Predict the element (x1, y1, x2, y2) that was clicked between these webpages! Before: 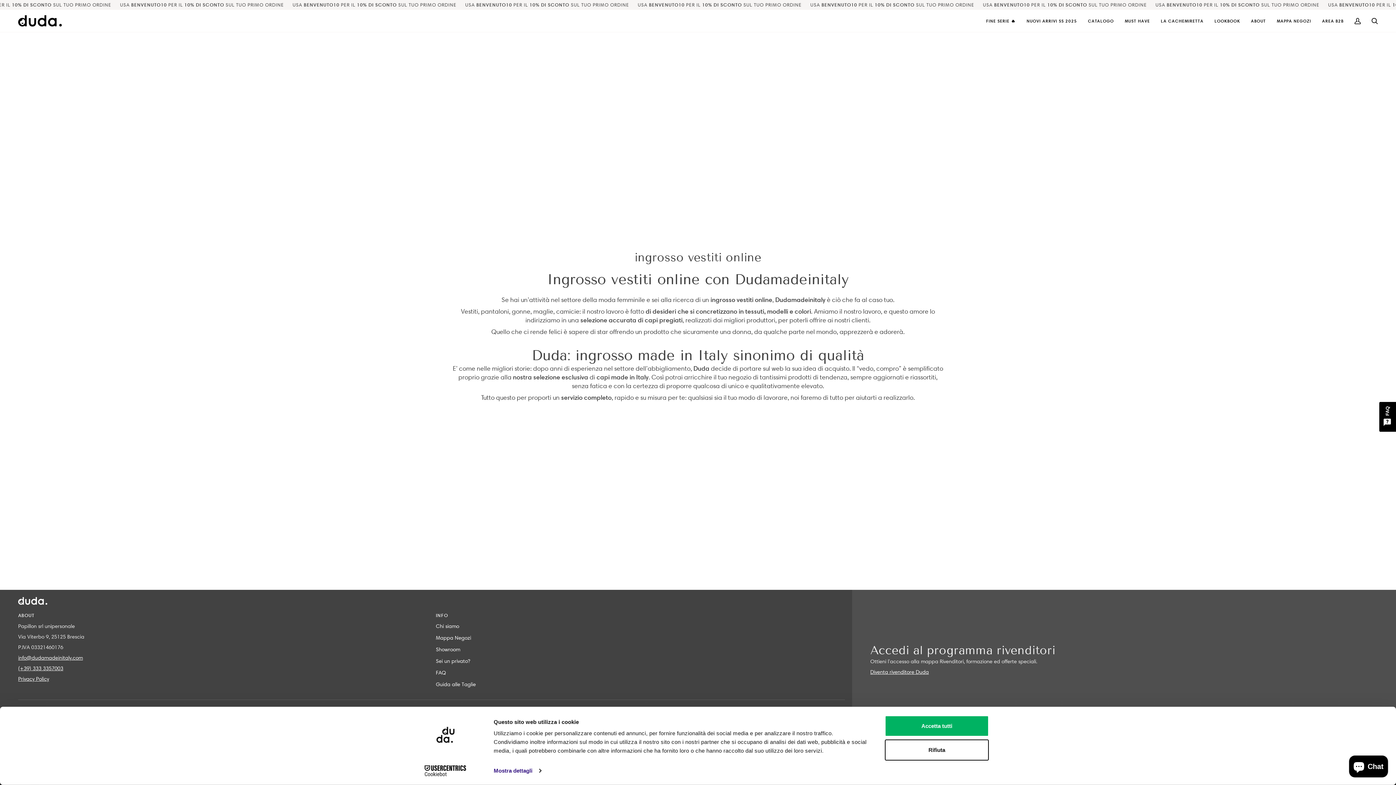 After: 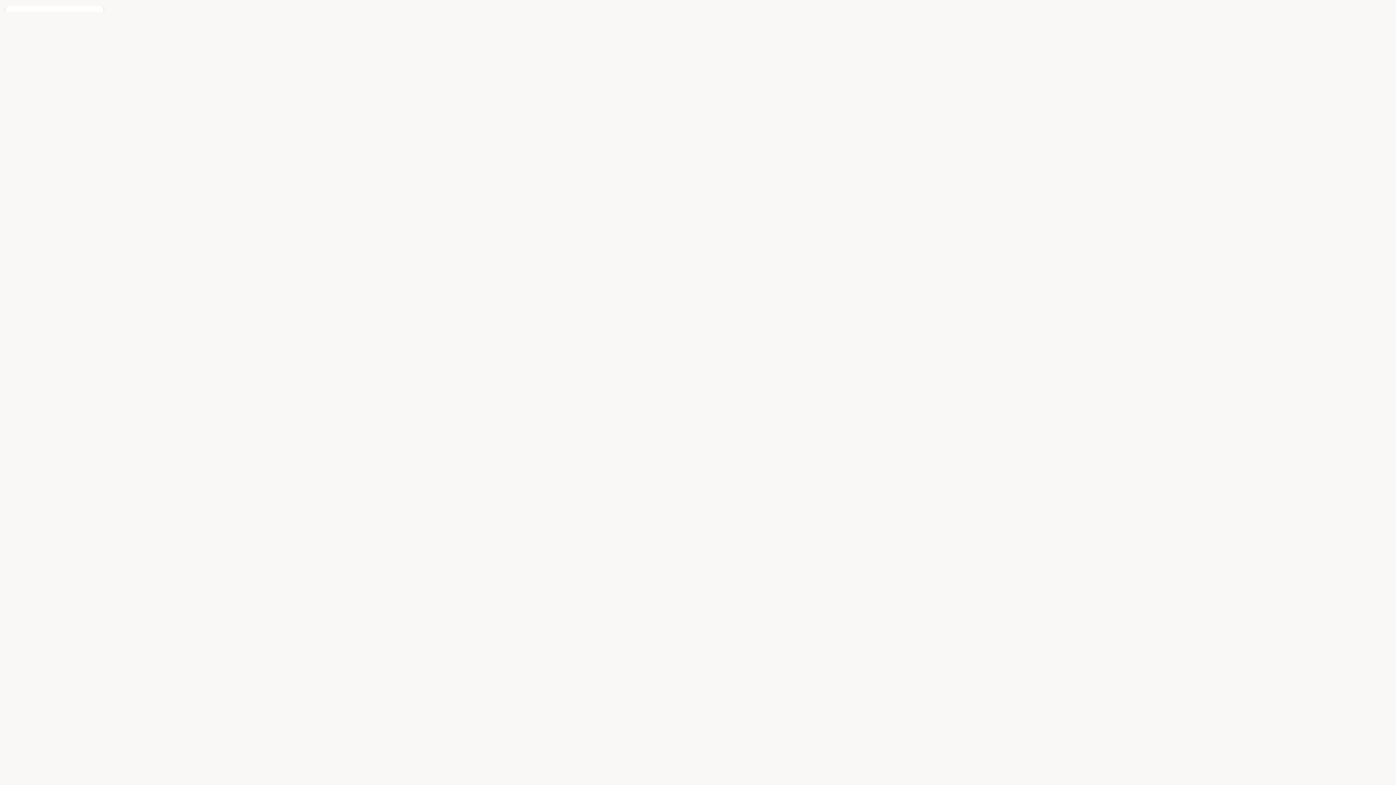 Action: label: MAPPA NEGOZI bbox: (1271, 9, 1316, 32)